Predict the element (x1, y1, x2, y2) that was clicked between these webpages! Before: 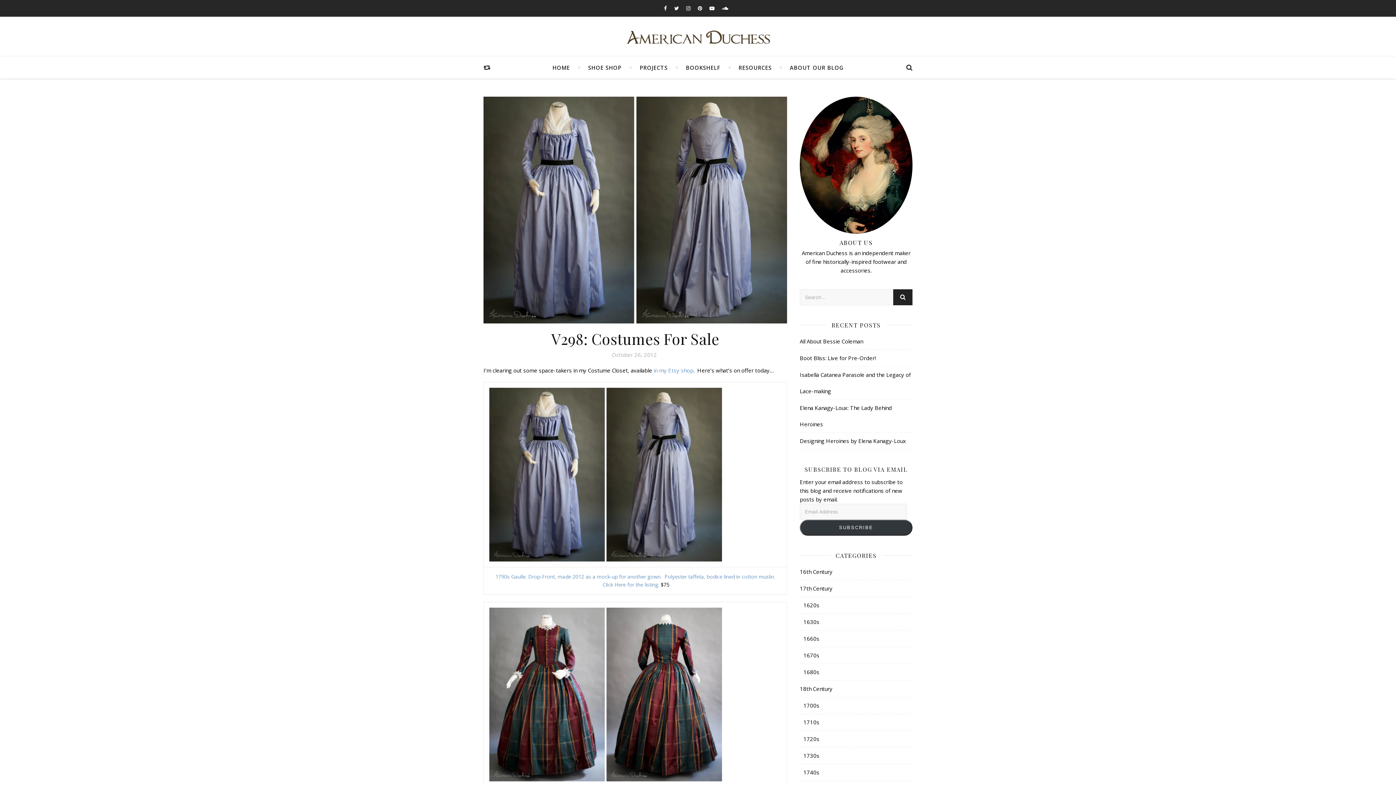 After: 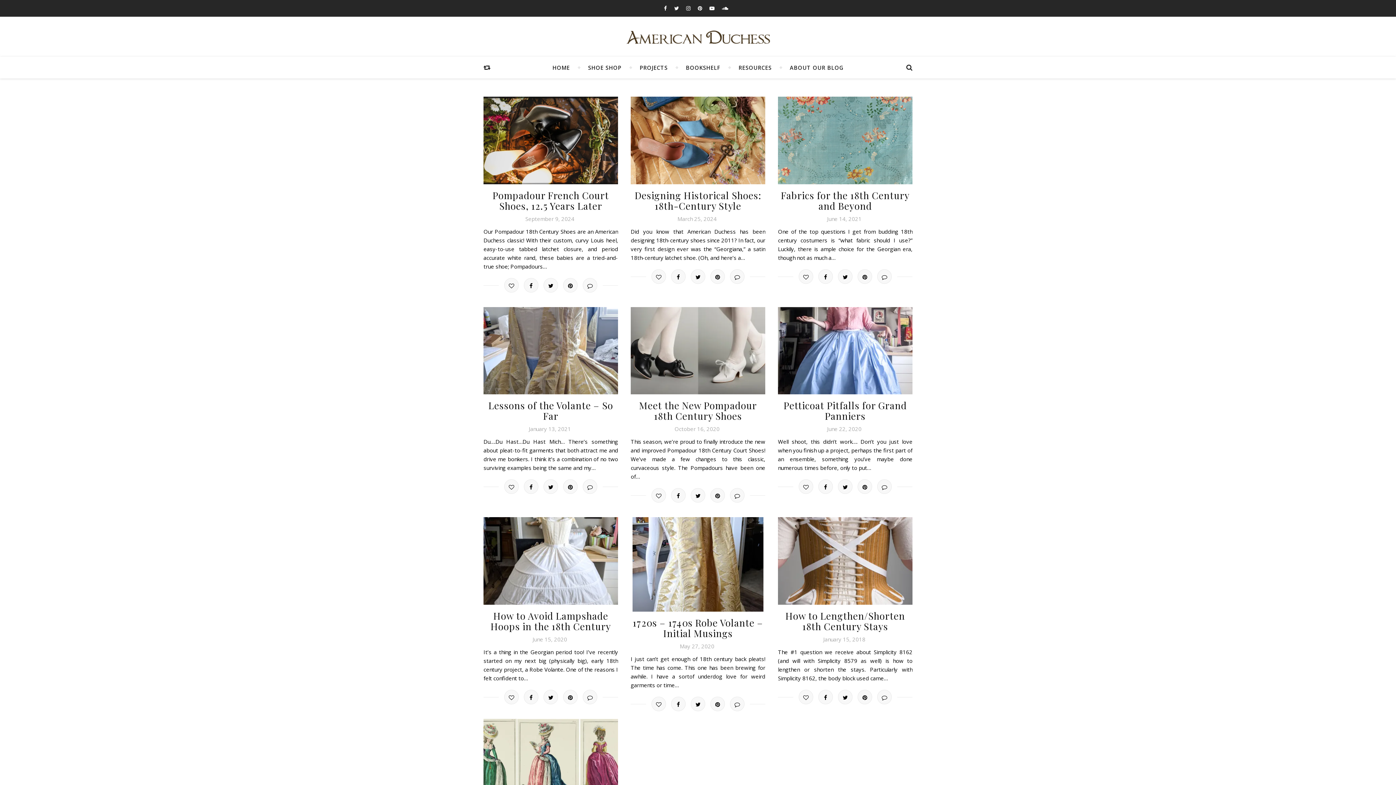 Action: label: 1720s bbox: (803, 731, 819, 747)